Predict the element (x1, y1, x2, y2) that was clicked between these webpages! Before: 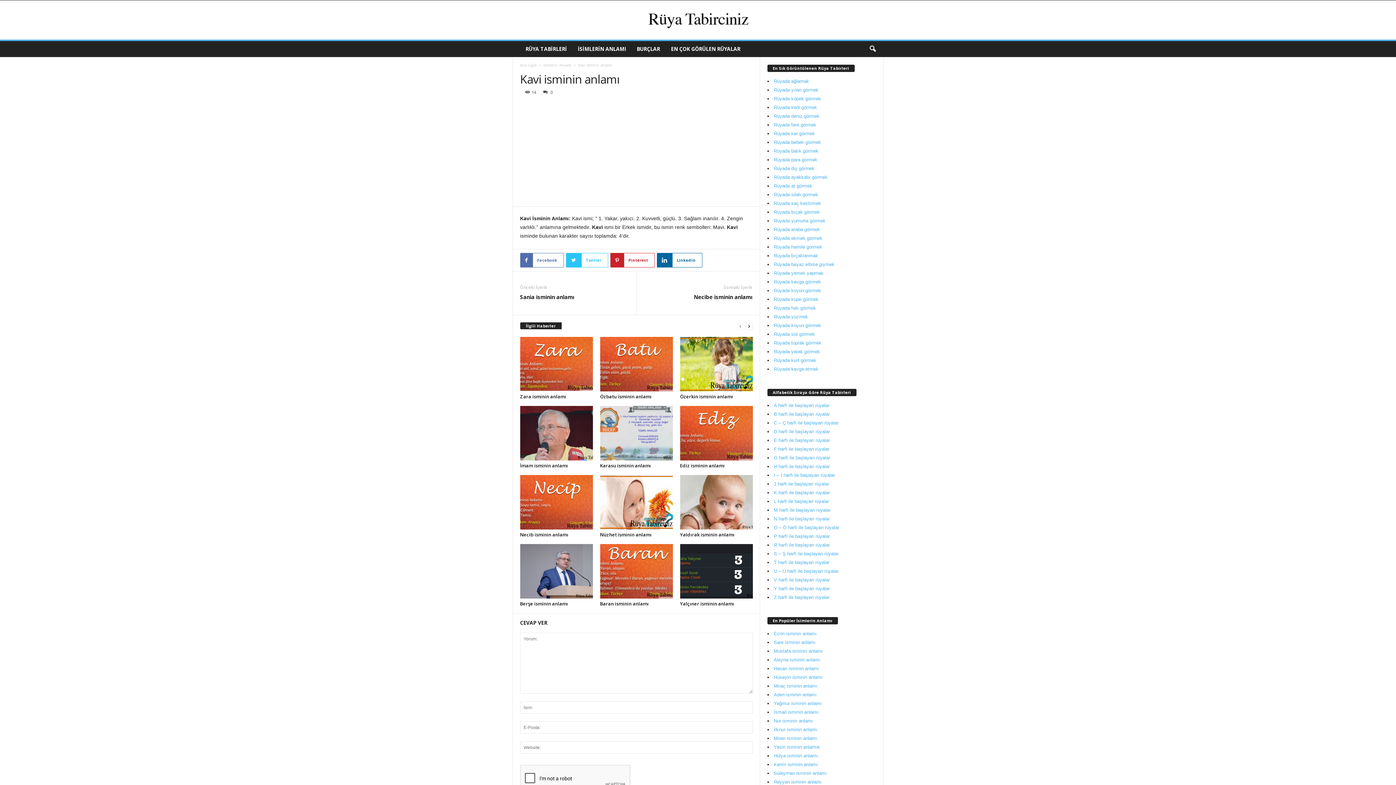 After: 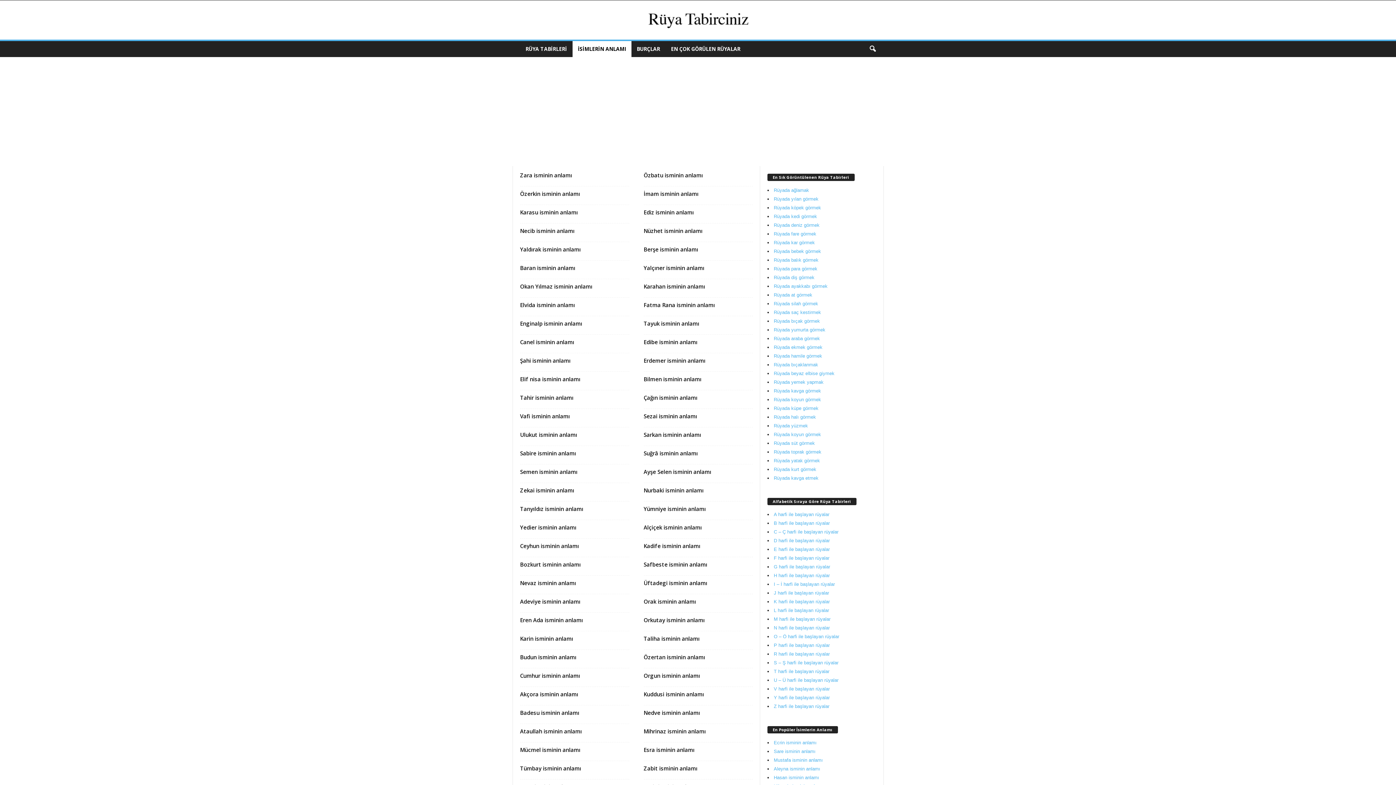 Action: bbox: (572, 41, 631, 57) label: İSİMLERİN ANLAMI